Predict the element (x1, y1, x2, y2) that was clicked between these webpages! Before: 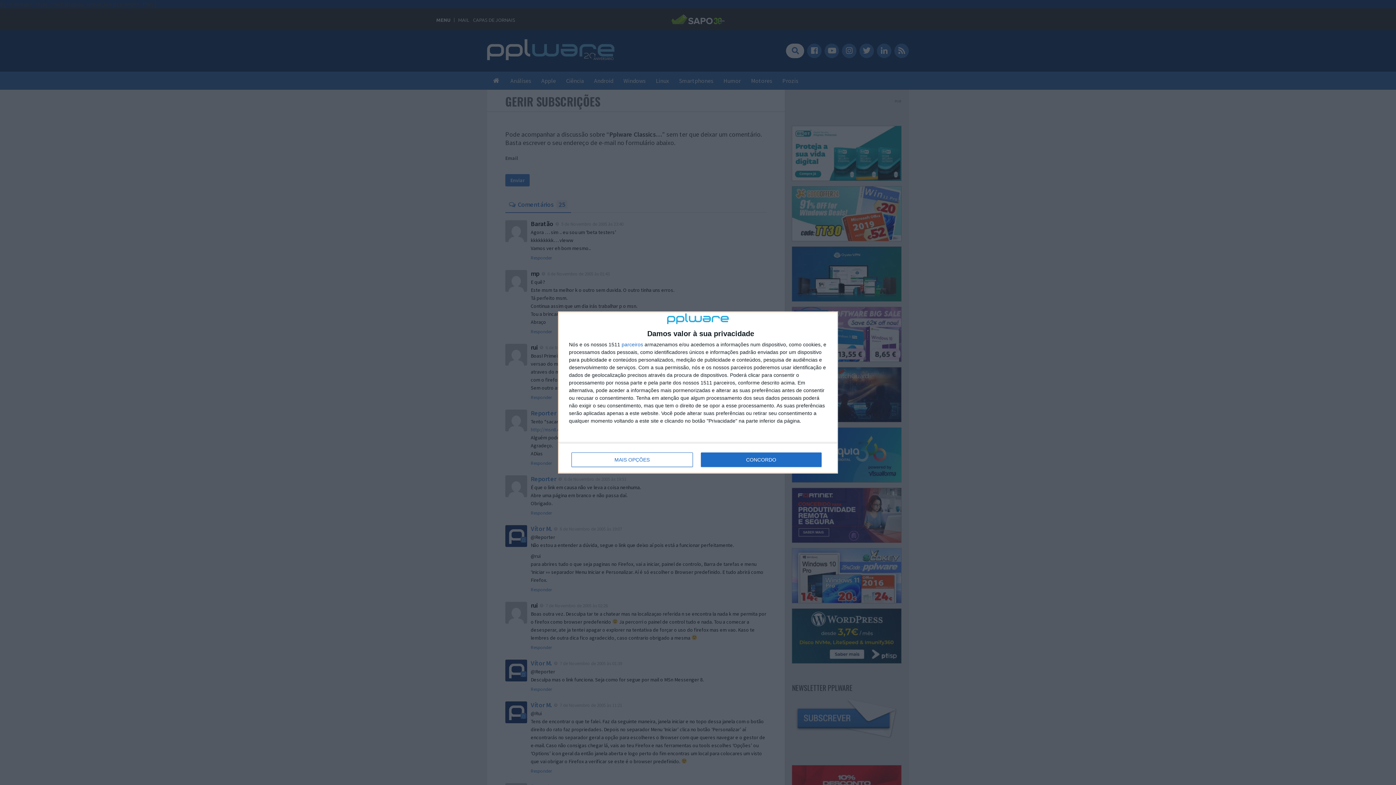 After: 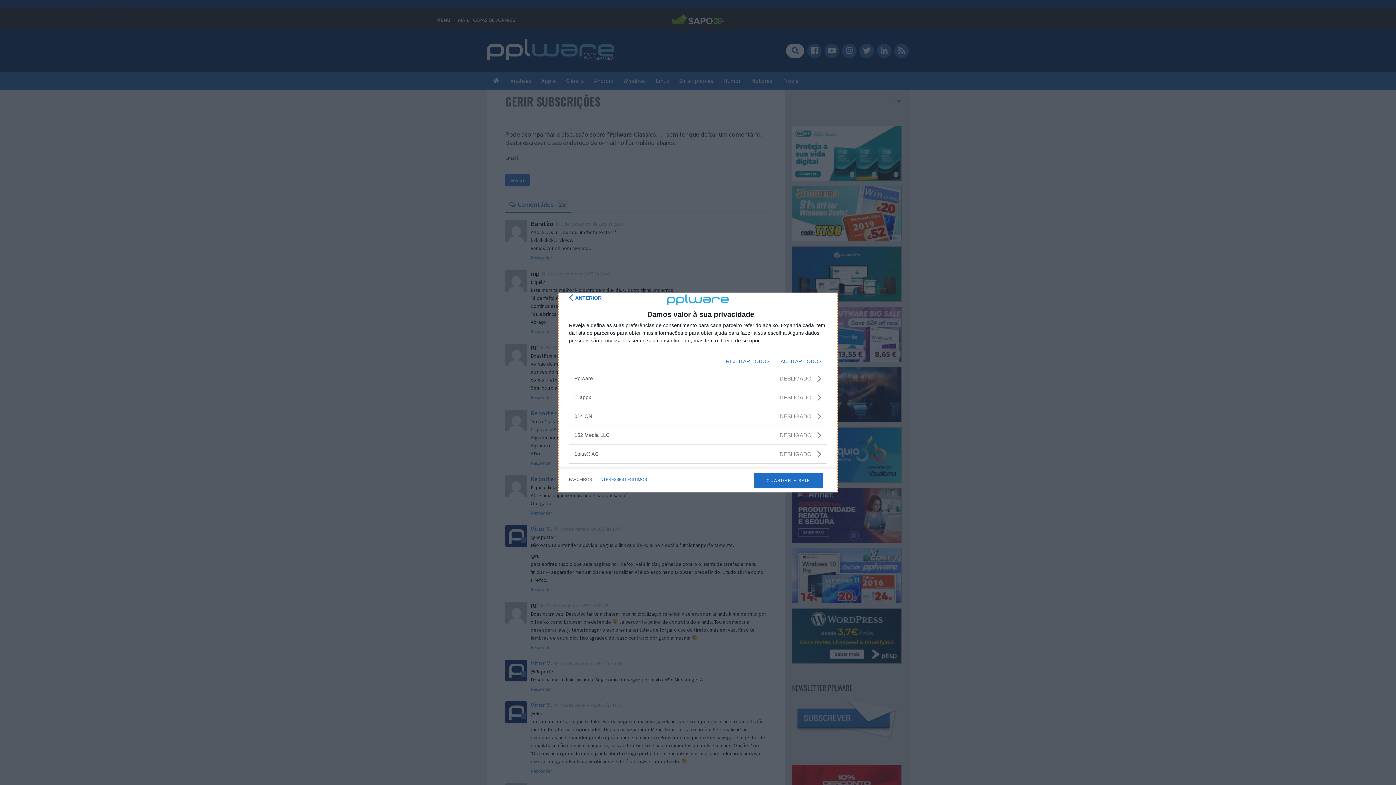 Action: bbox: (621, 342, 643, 347) label: parceiros